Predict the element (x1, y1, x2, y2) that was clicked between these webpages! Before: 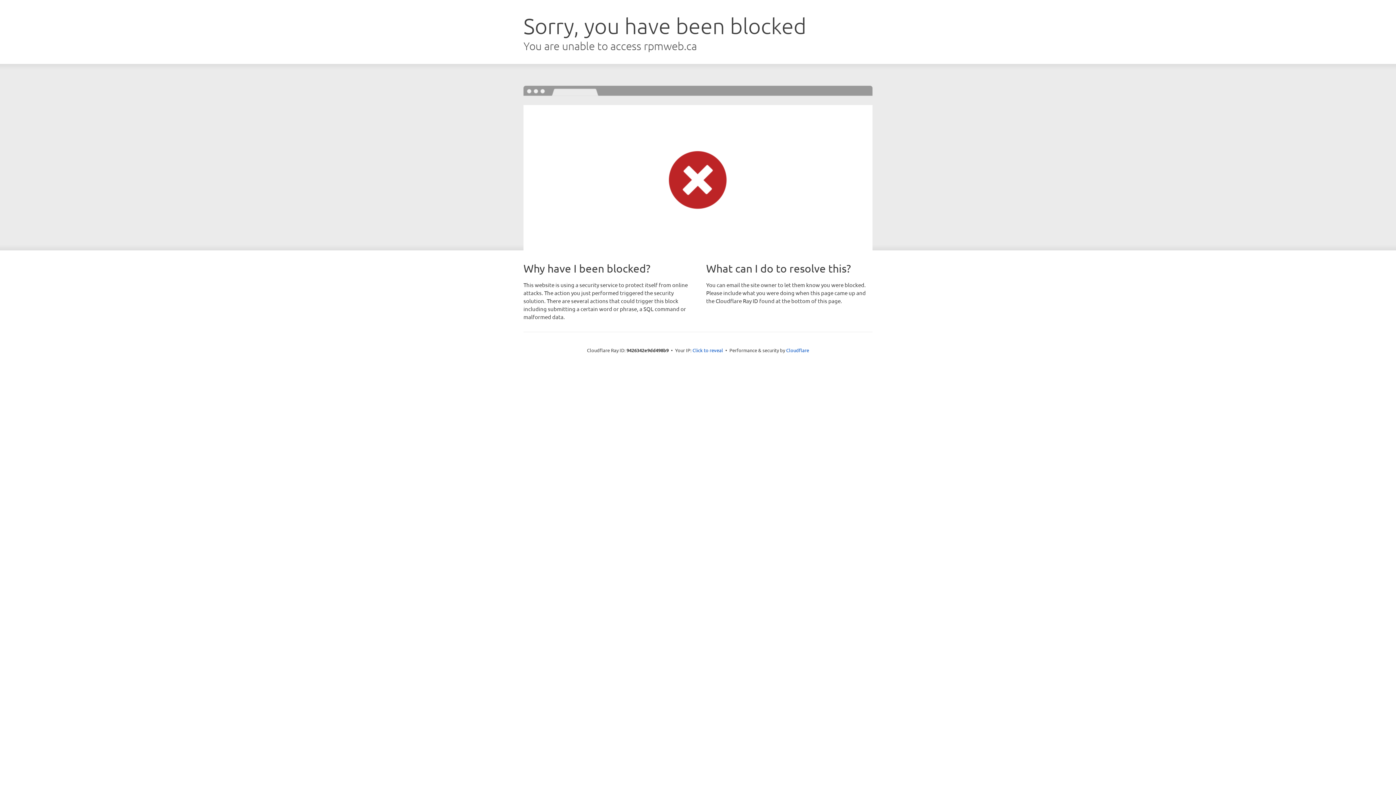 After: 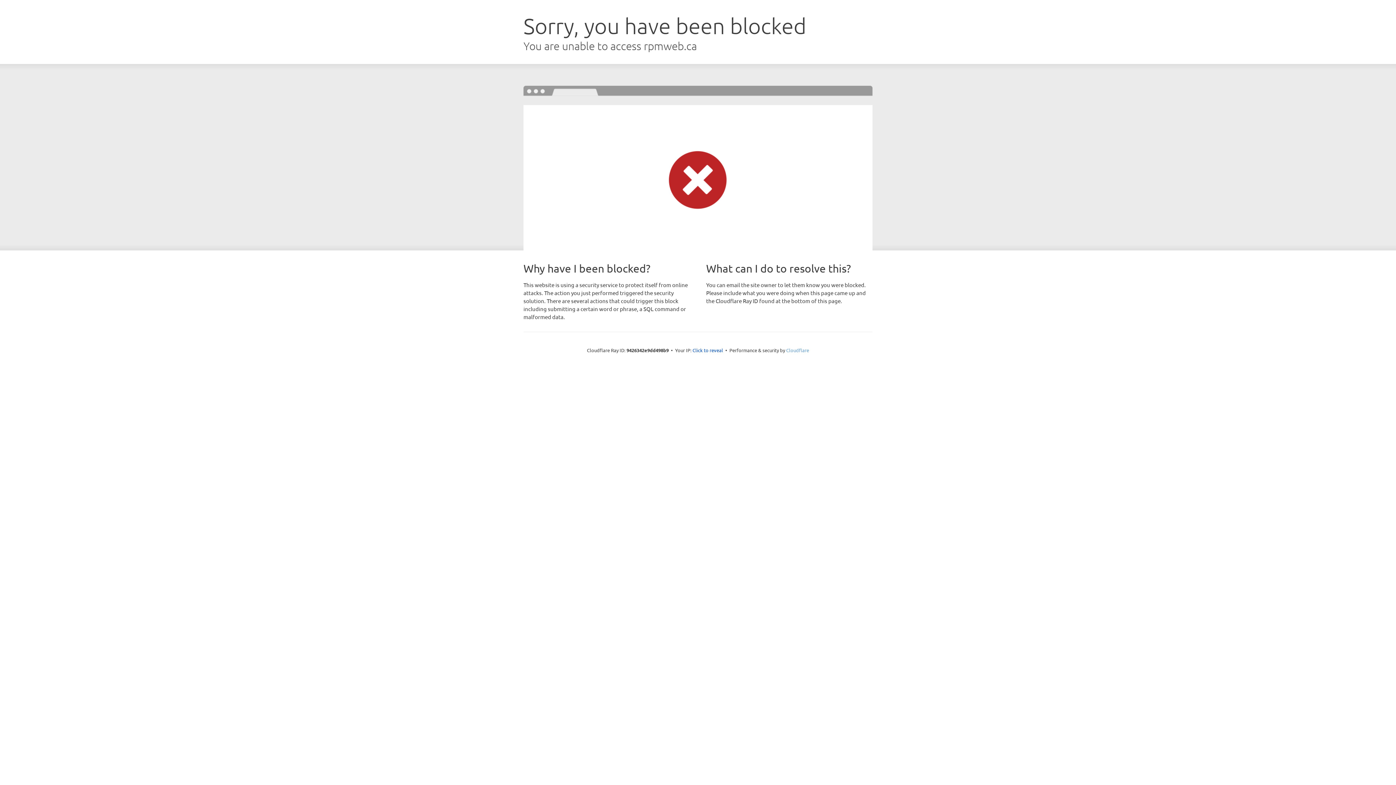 Action: bbox: (786, 347, 809, 353) label: Cloudflare